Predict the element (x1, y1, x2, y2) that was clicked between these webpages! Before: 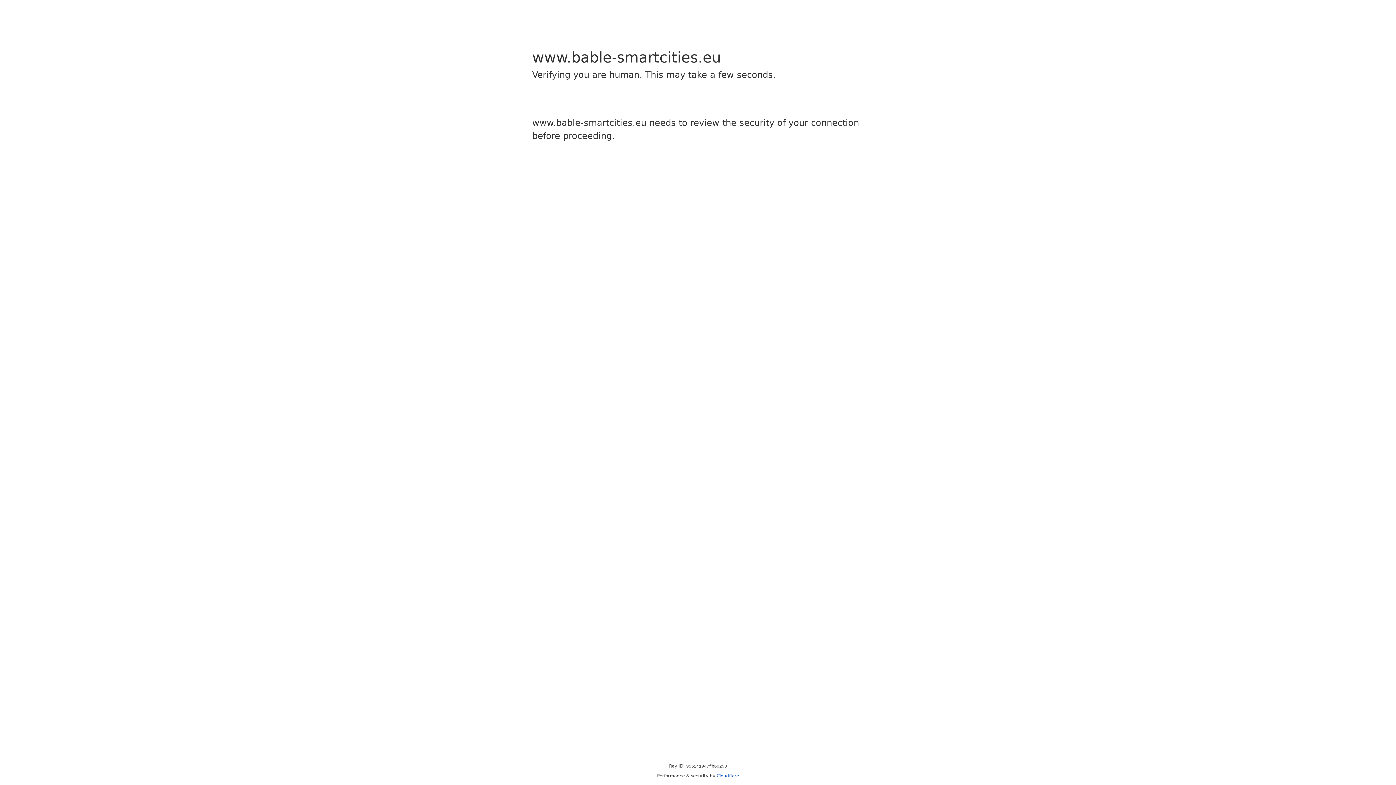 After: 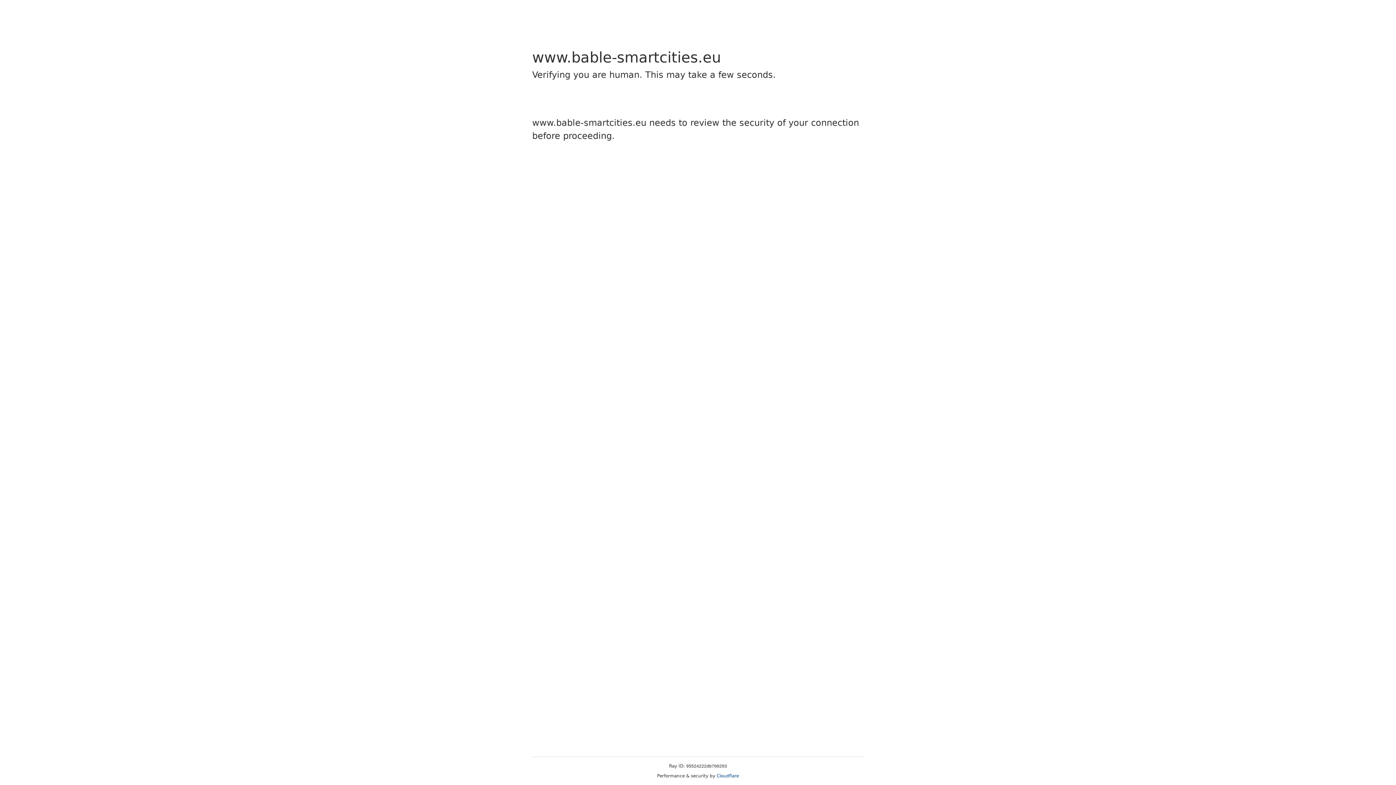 Action: bbox: (716, 773, 739, 778) label: Cloudflare